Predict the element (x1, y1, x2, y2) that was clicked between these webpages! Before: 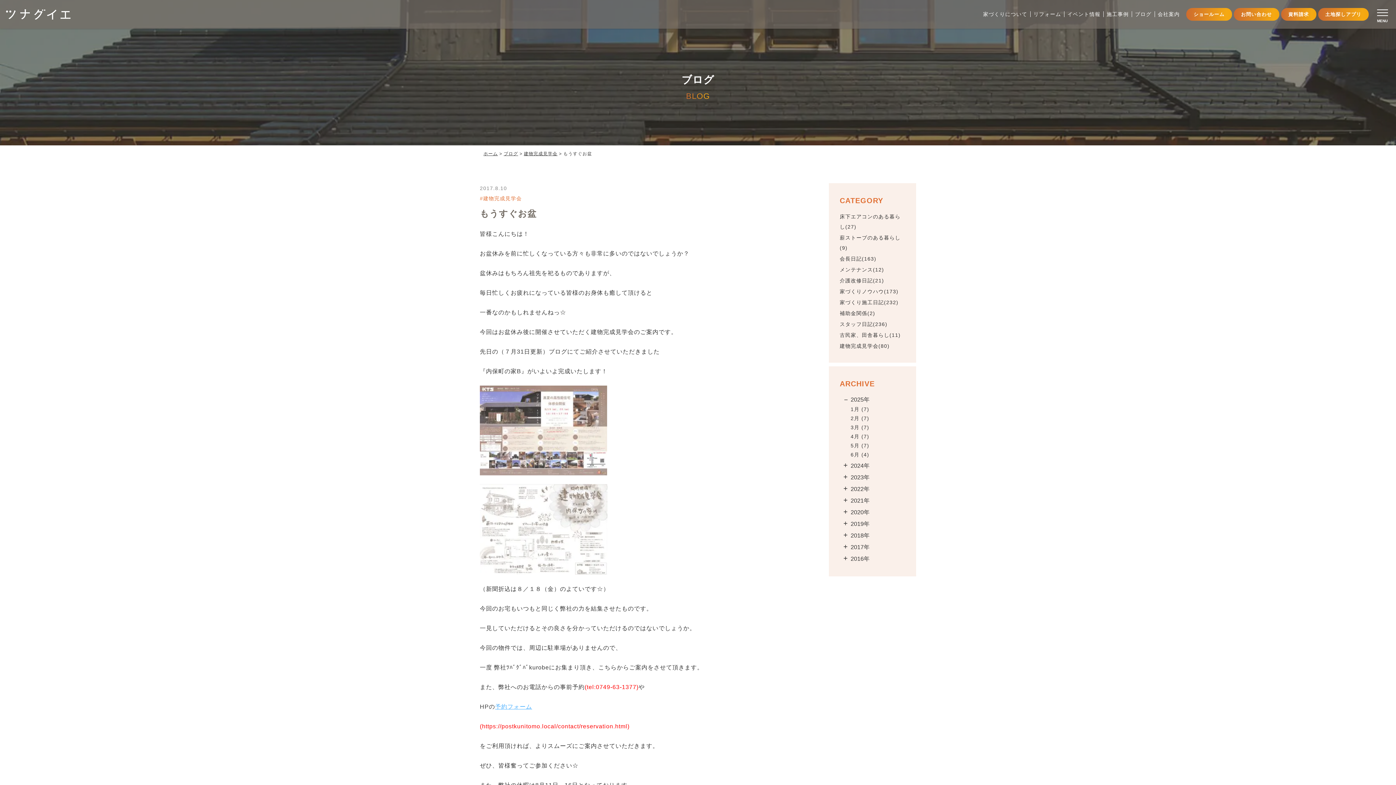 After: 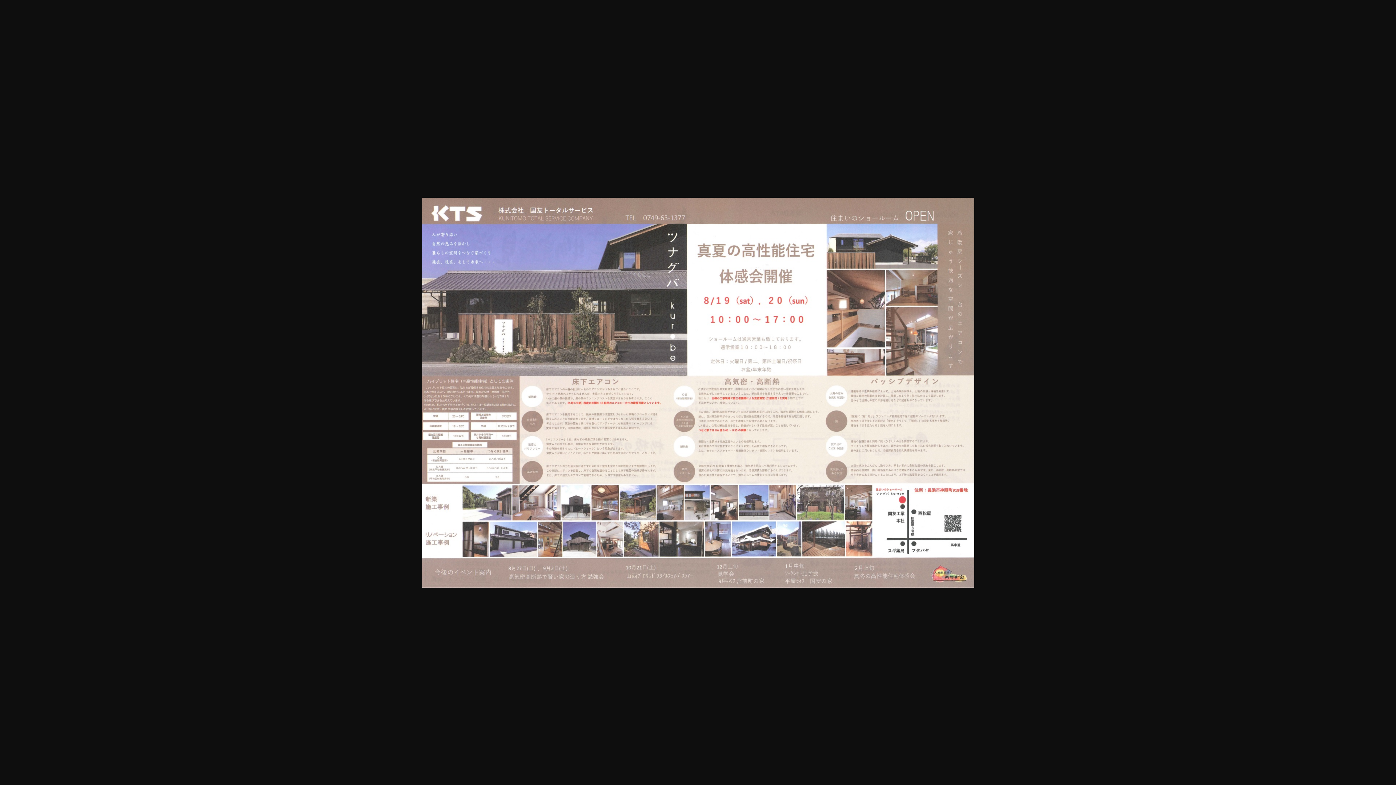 Action: bbox: (480, 385, 807, 475)